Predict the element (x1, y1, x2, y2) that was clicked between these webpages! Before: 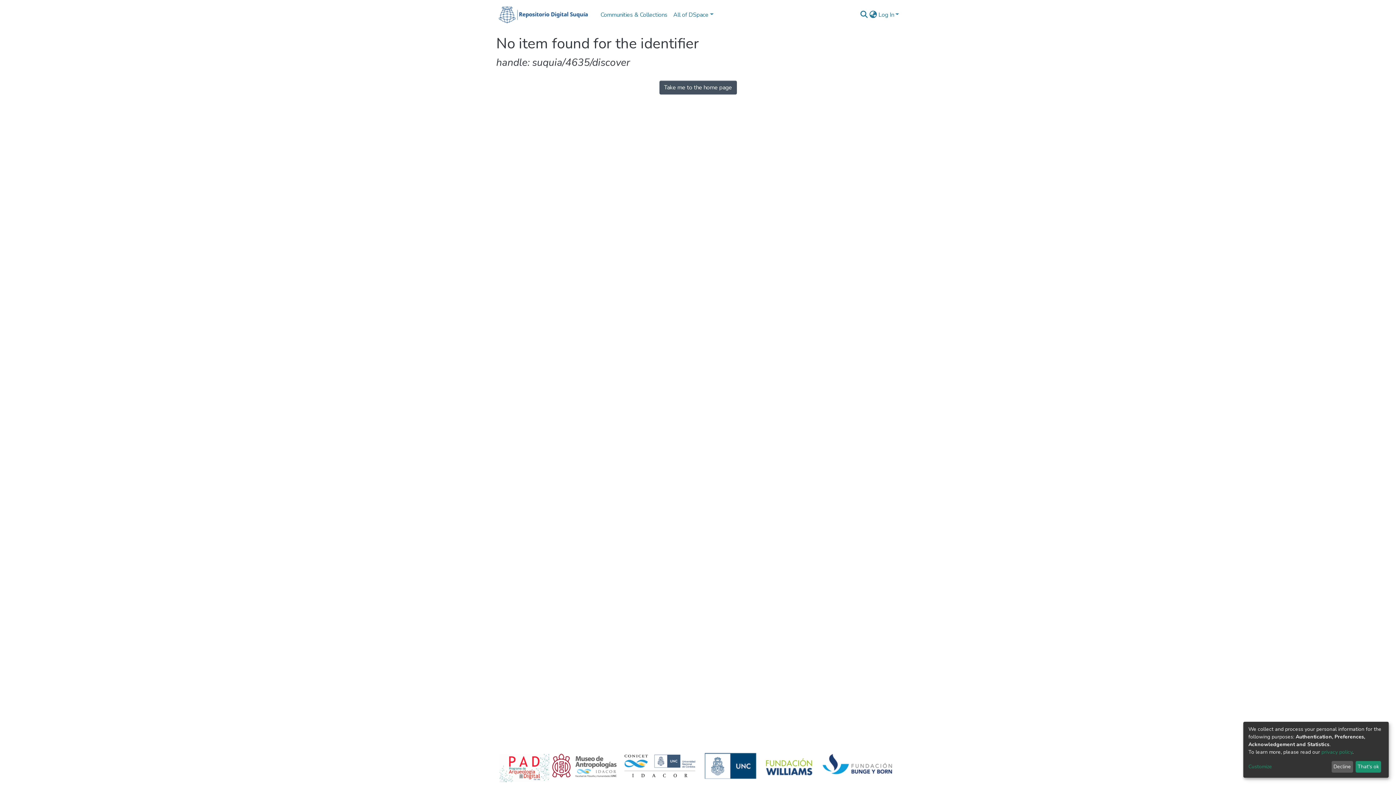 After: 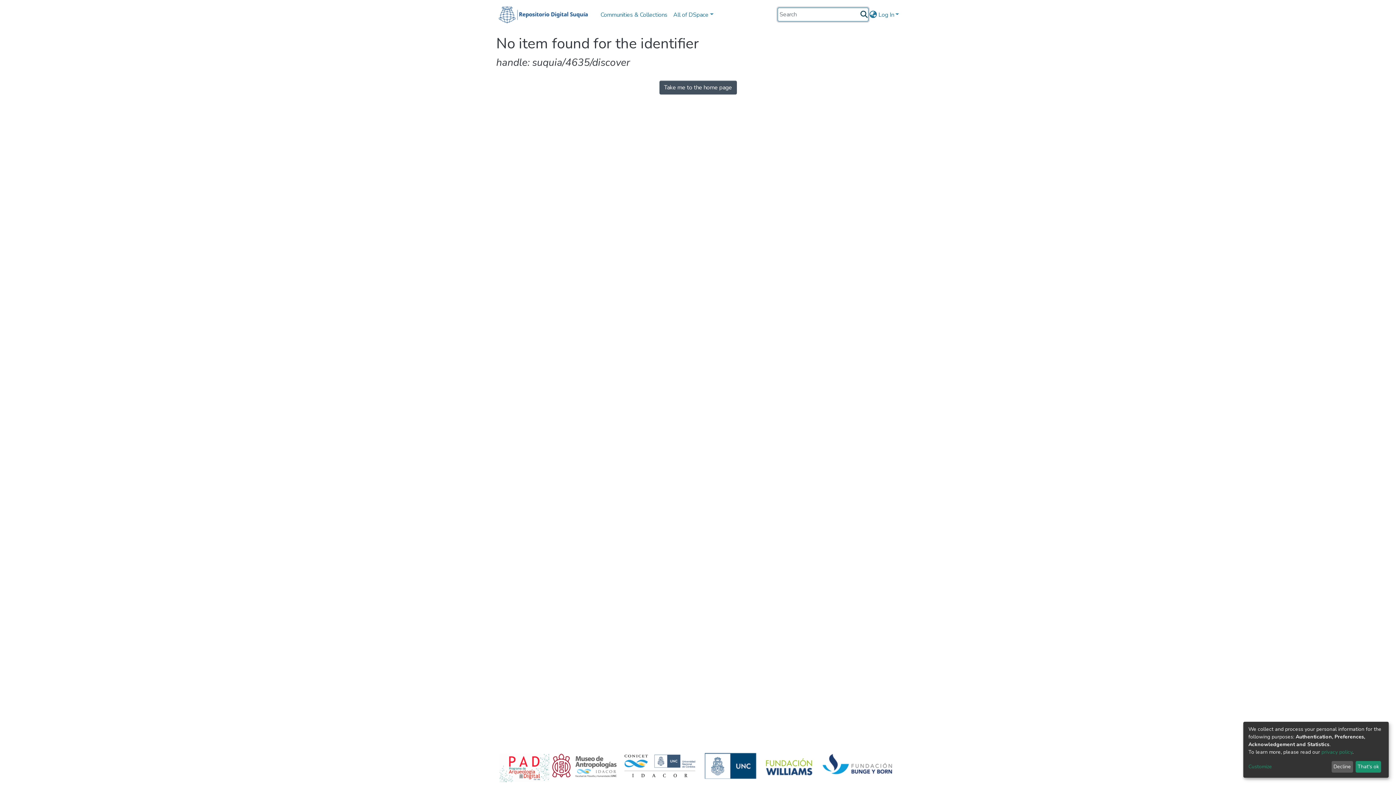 Action: label: Submit search bbox: (859, 10, 868, 19)